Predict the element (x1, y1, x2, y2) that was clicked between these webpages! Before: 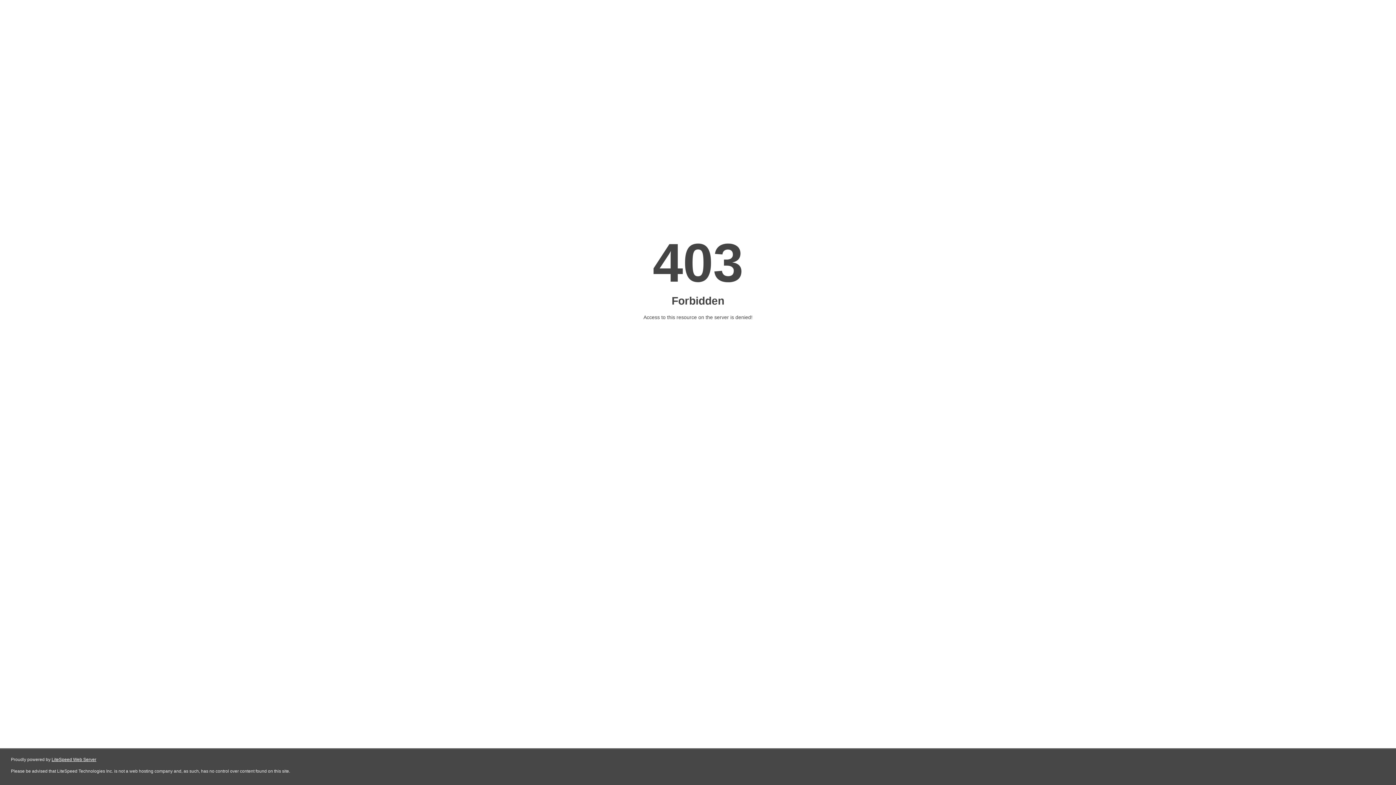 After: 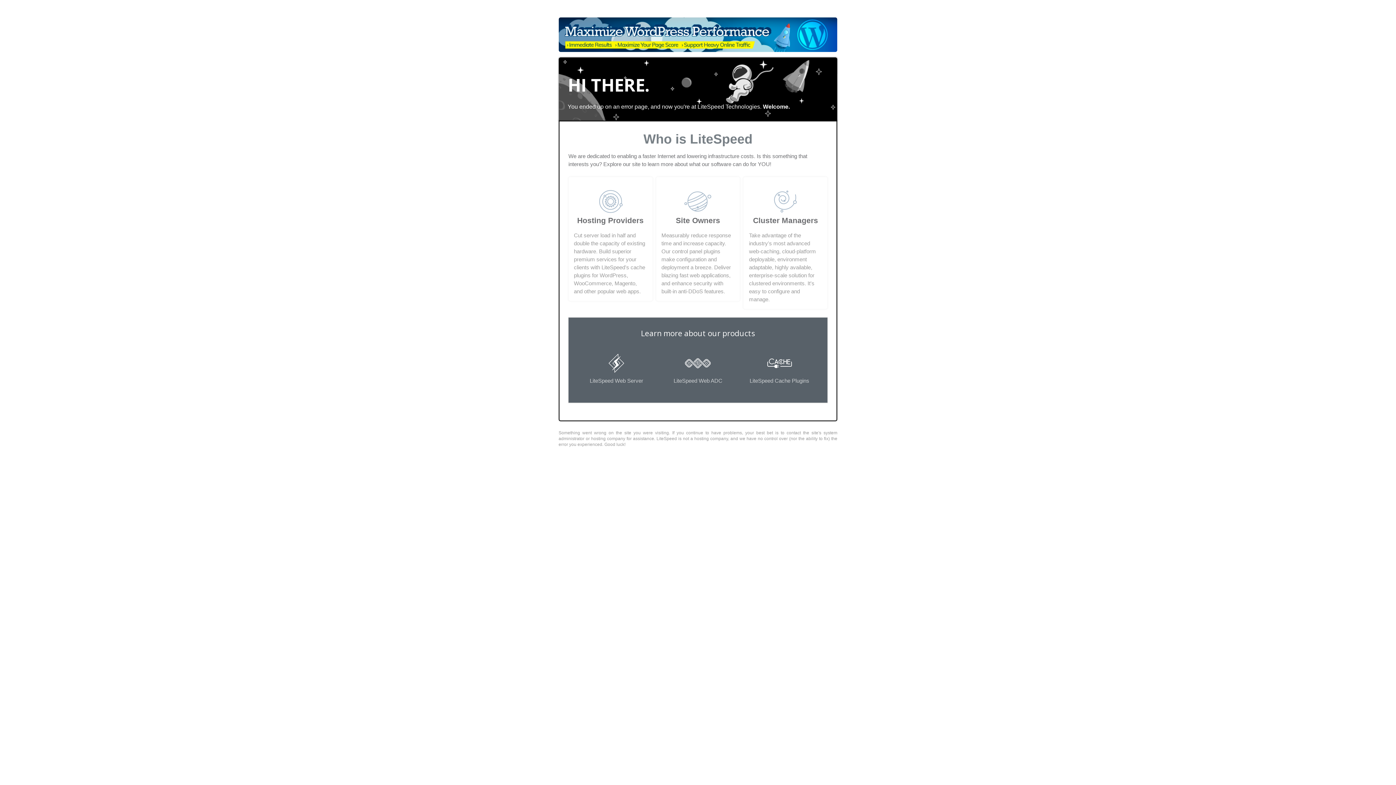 Action: label: LiteSpeed Web Server bbox: (51, 757, 96, 762)